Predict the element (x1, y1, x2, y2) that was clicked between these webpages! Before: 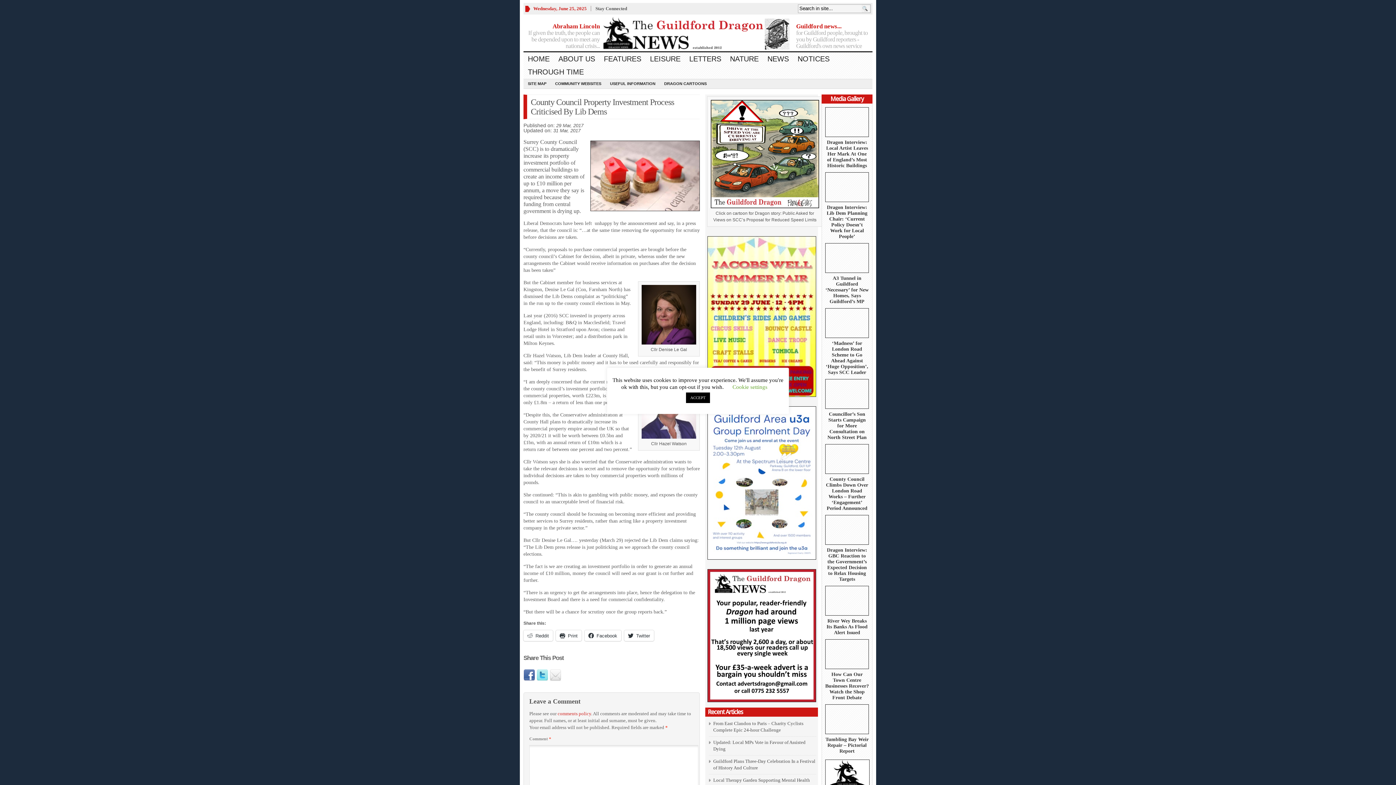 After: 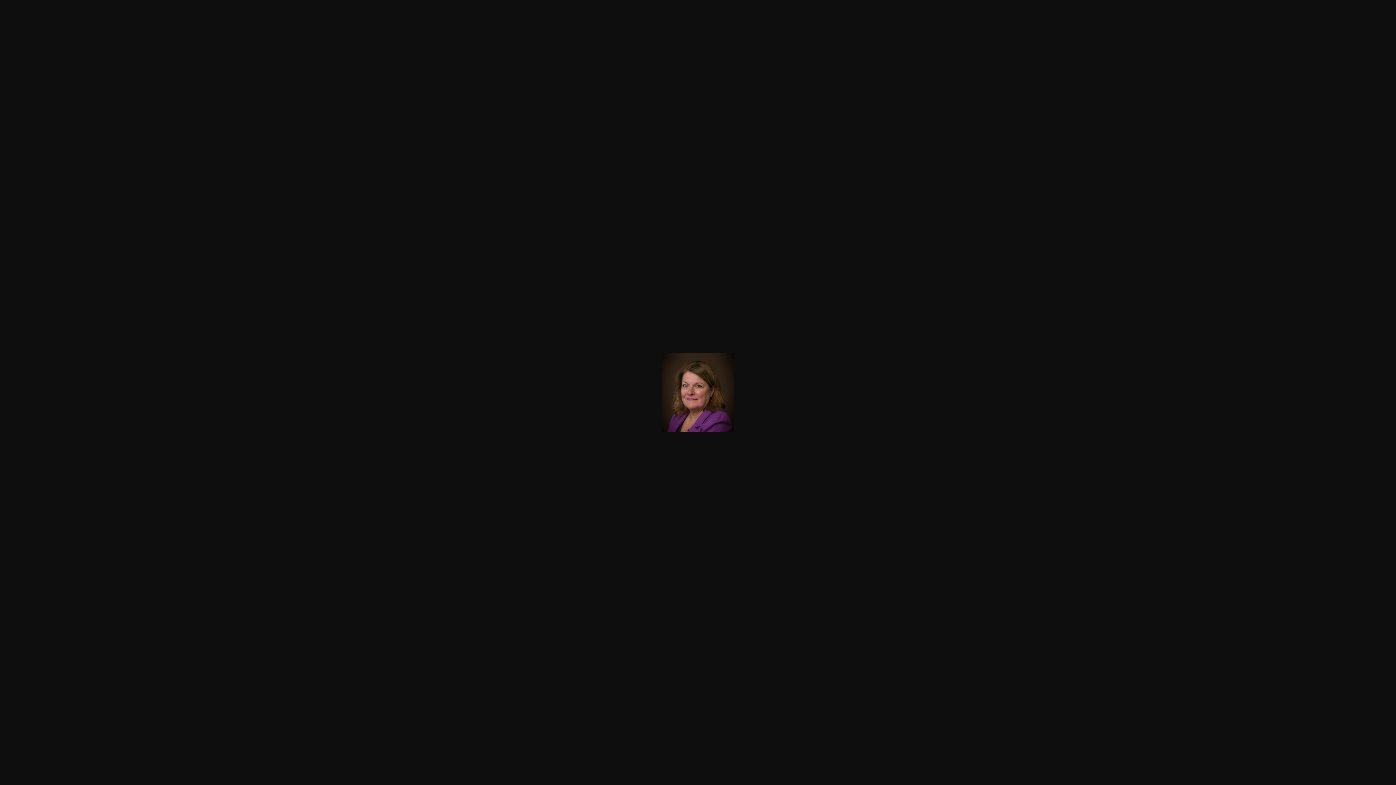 Action: bbox: (640, 340, 698, 345)